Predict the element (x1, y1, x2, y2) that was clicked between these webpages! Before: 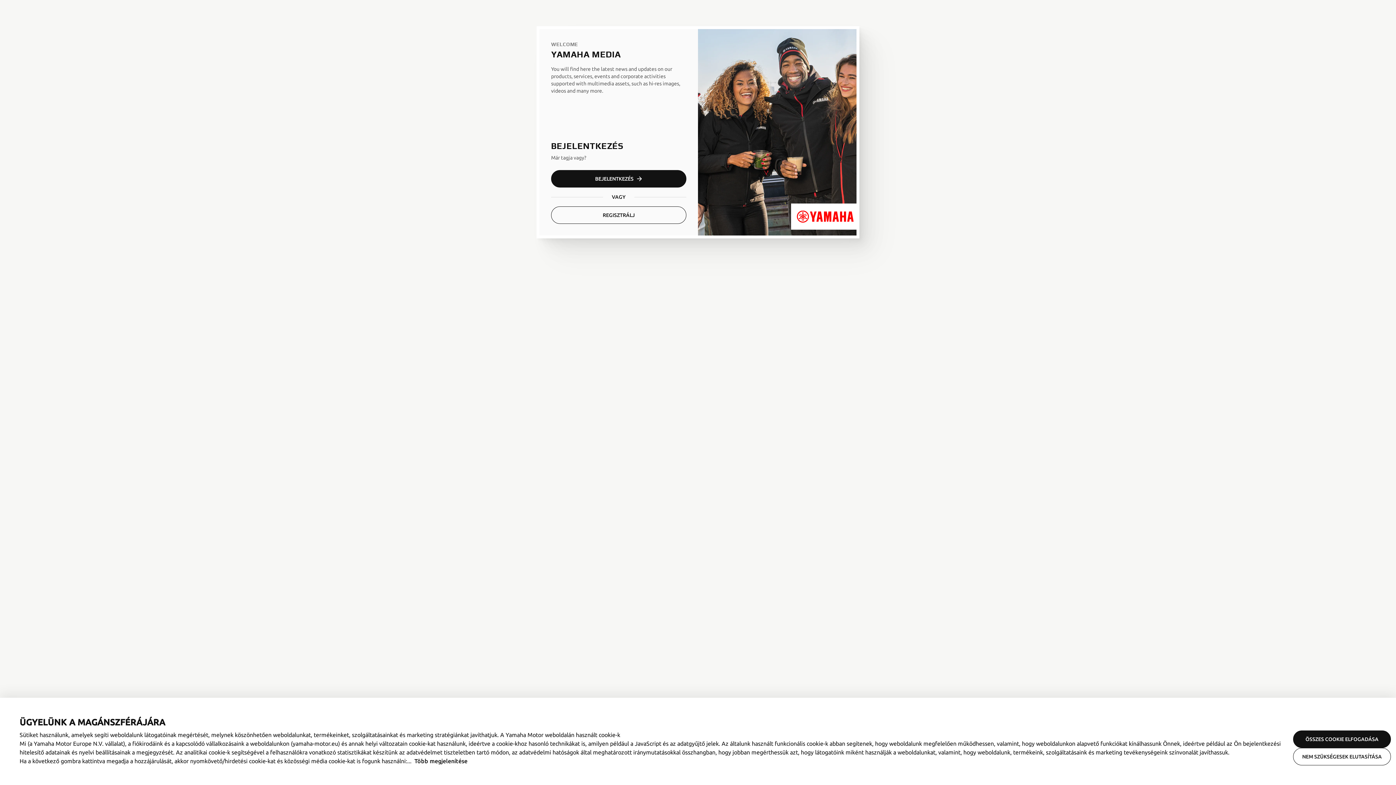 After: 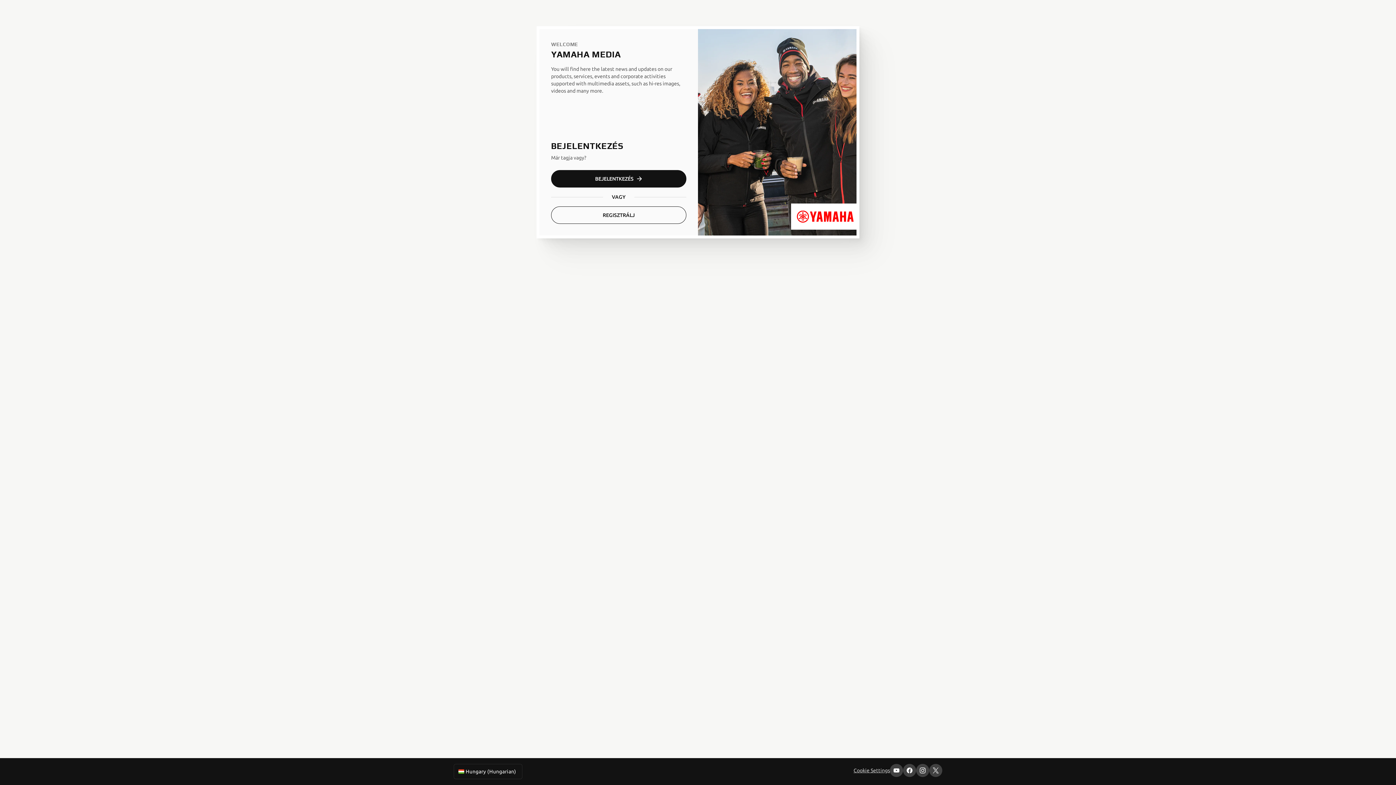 Action: label: NEM SZÜKSÉGESEK ELUTASÍTÁSA bbox: (1293, 748, 1391, 765)